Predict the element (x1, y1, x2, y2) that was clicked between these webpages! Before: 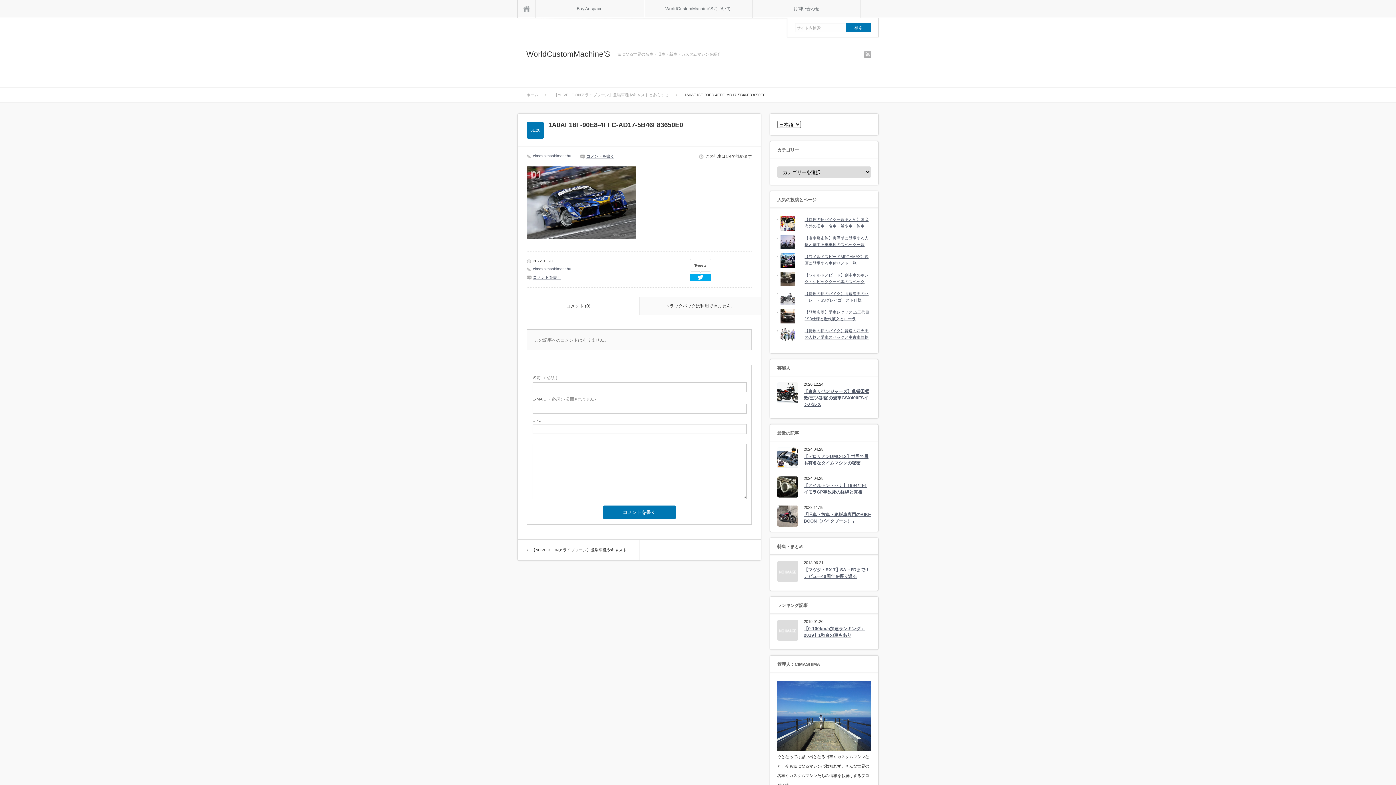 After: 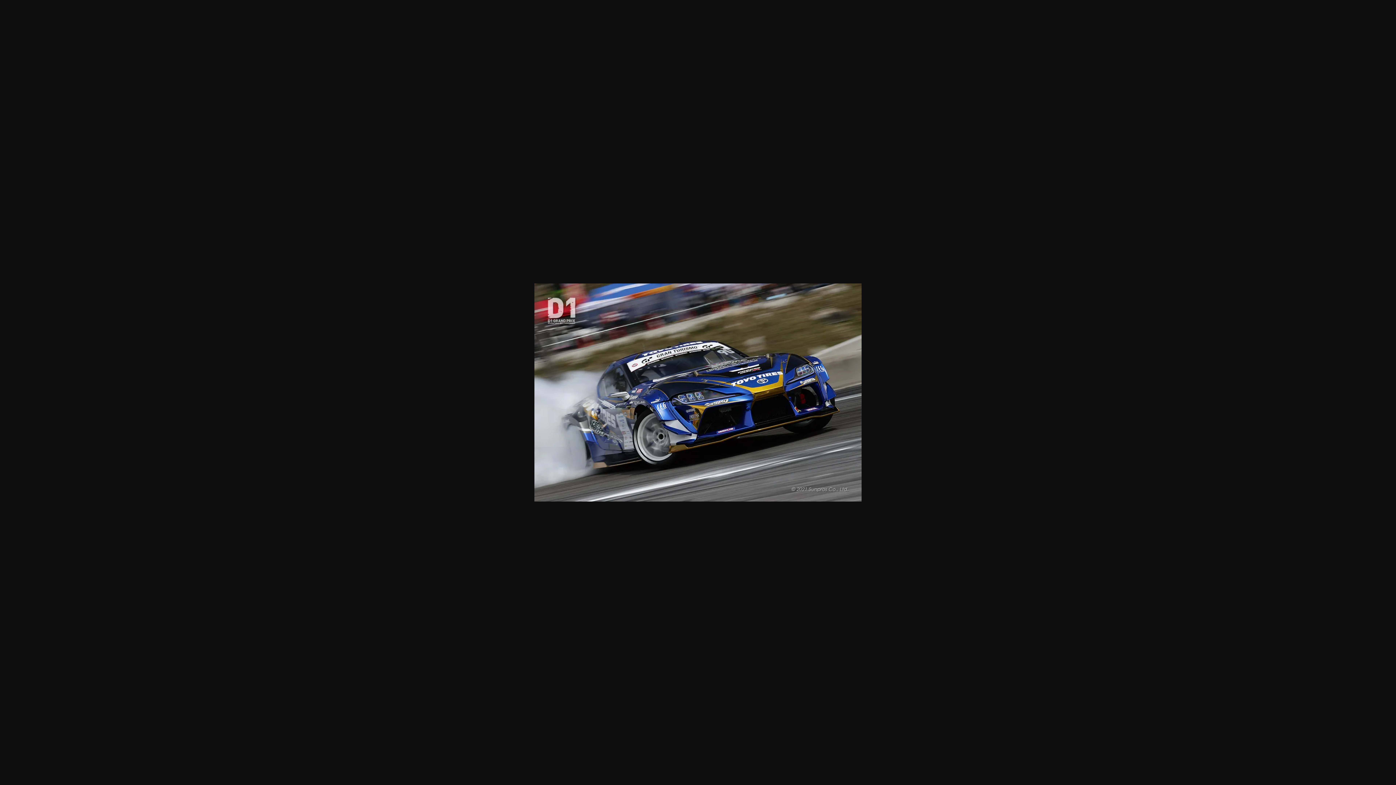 Action: bbox: (526, 234, 636, 240)